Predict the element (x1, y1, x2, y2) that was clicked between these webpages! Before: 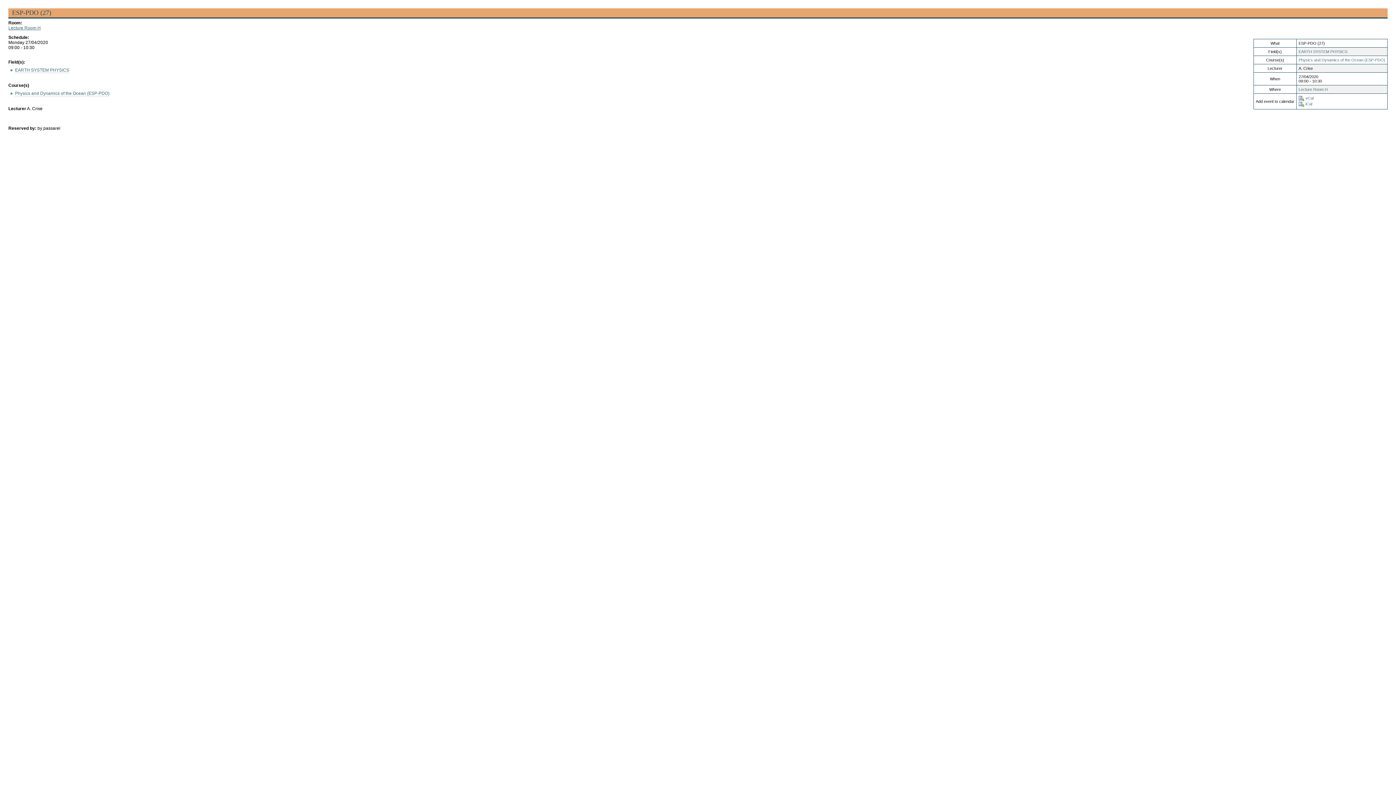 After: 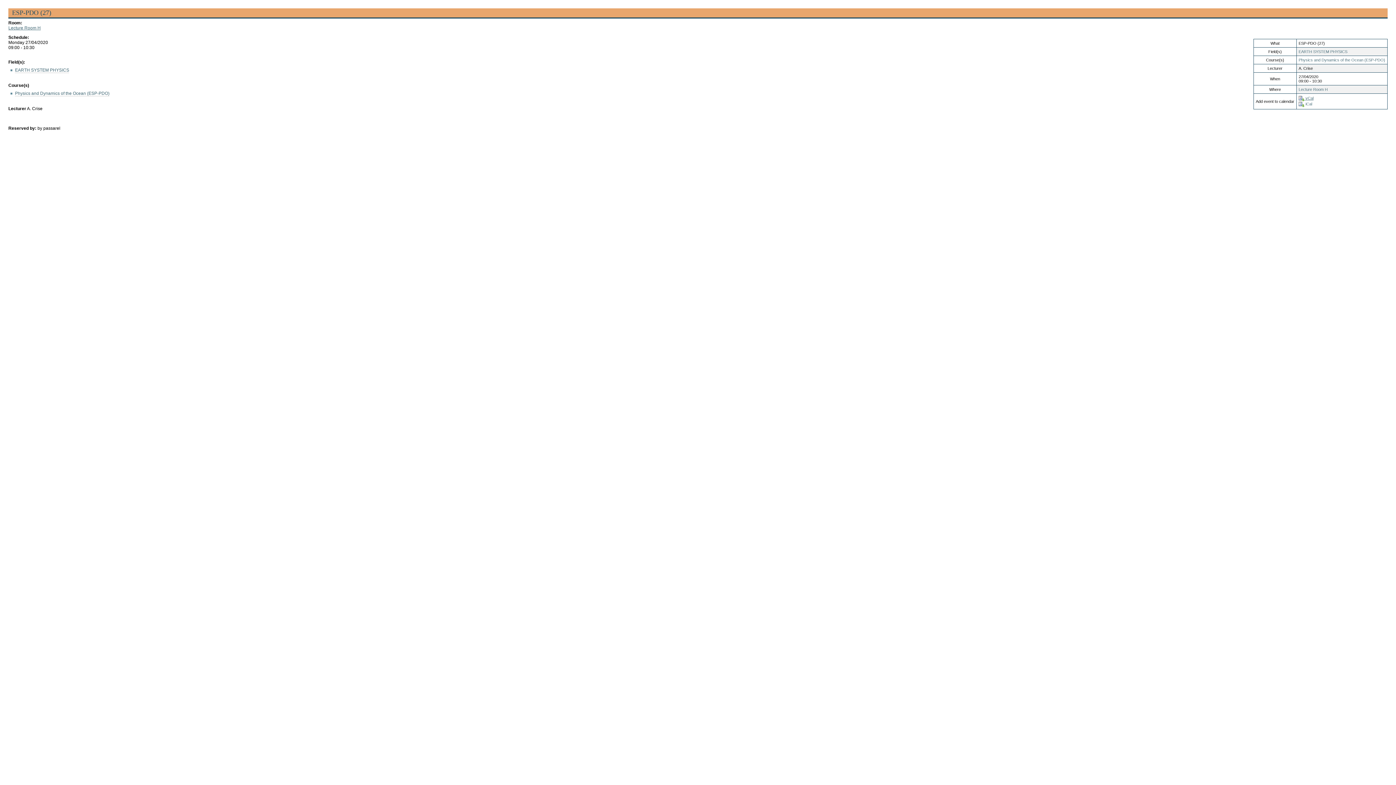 Action: label:  vCal bbox: (1299, 95, 1313, 100)